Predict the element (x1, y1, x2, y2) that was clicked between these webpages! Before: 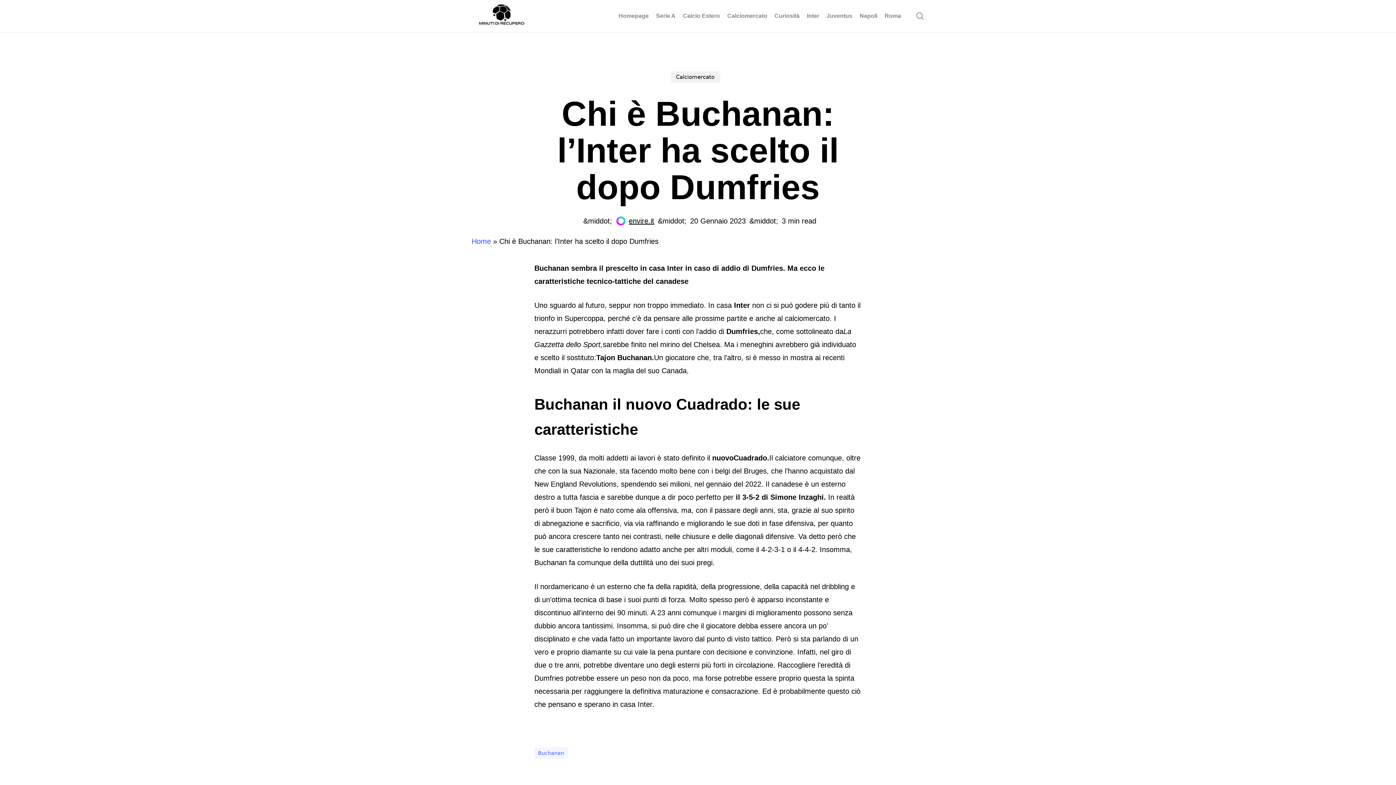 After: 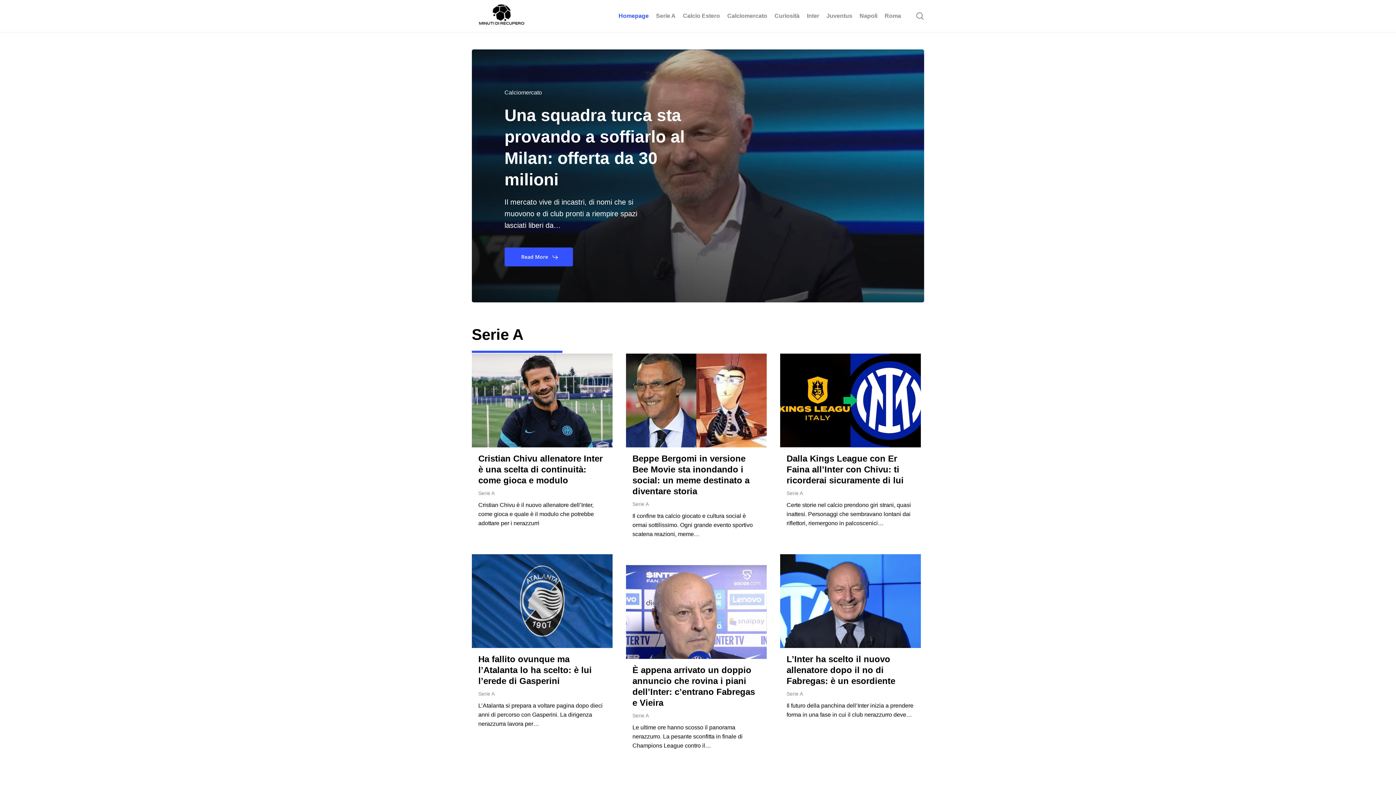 Action: label: Home bbox: (471, 237, 491, 245)